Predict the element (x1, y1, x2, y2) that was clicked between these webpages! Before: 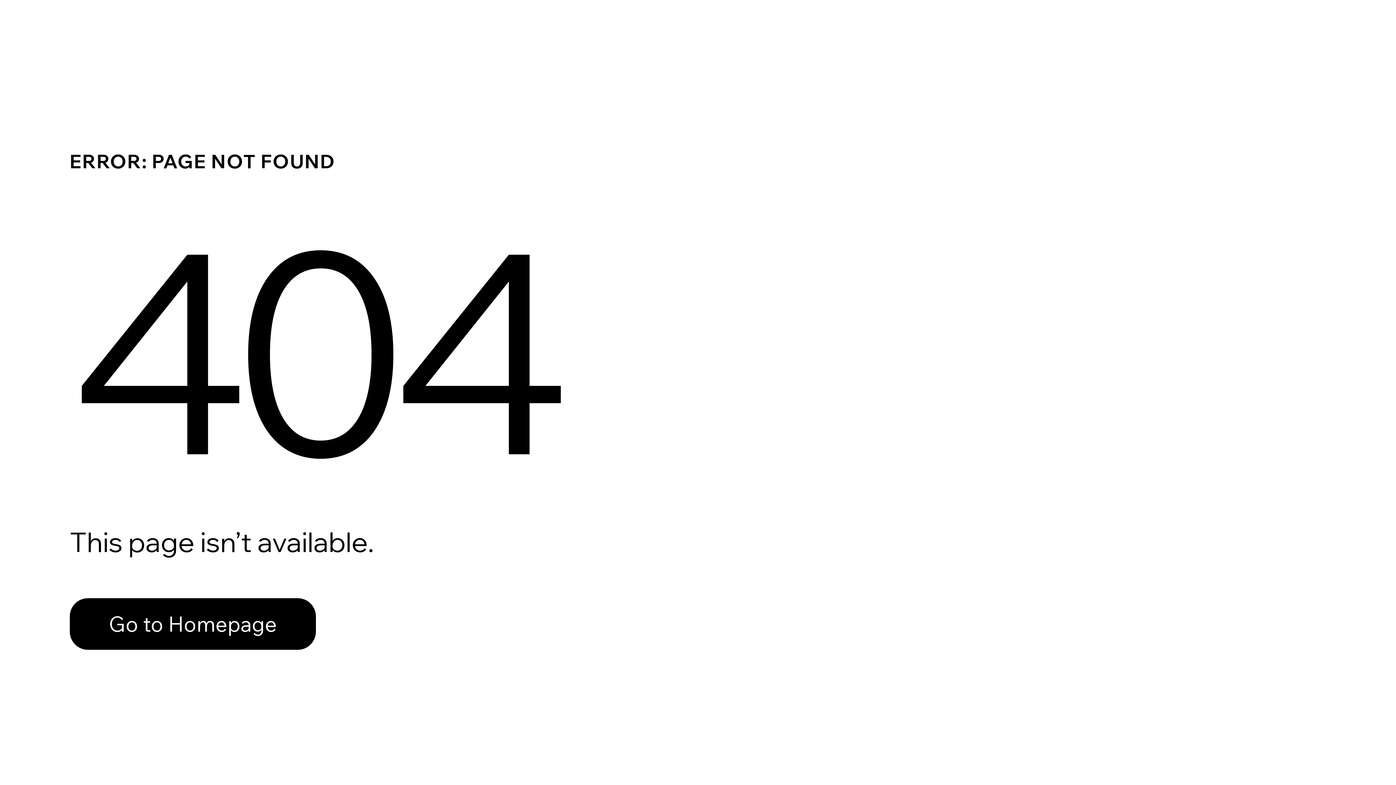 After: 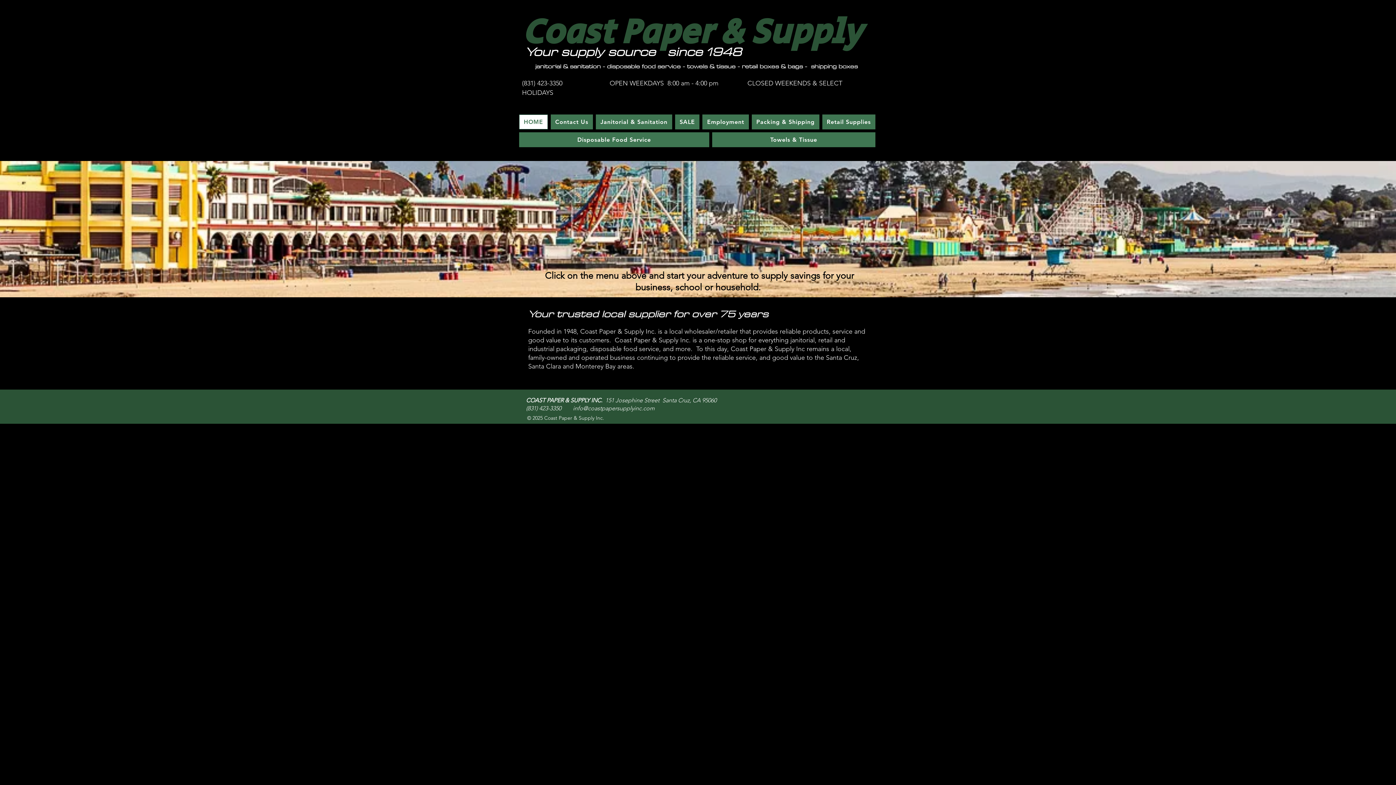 Action: bbox: (69, 582, 768, 659) label: Go to Homepage